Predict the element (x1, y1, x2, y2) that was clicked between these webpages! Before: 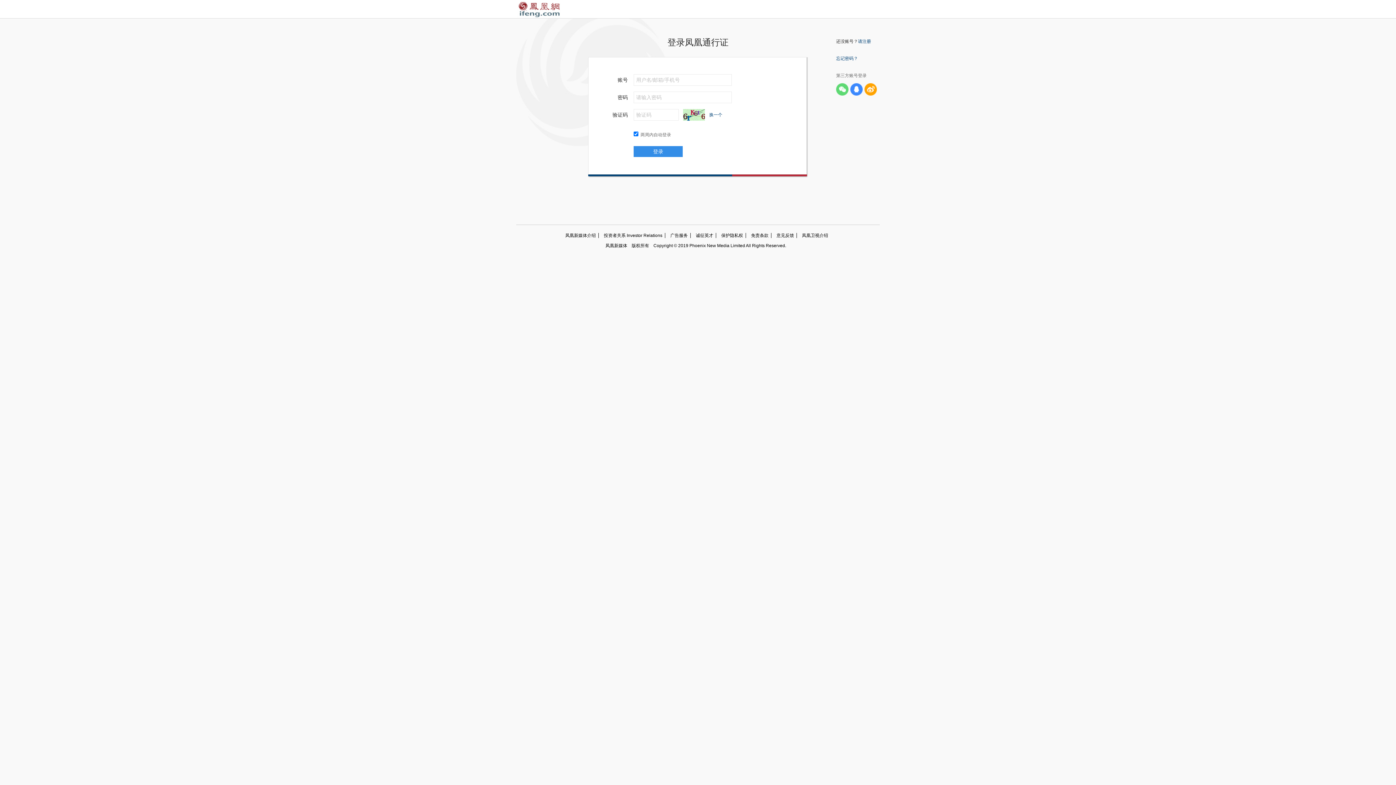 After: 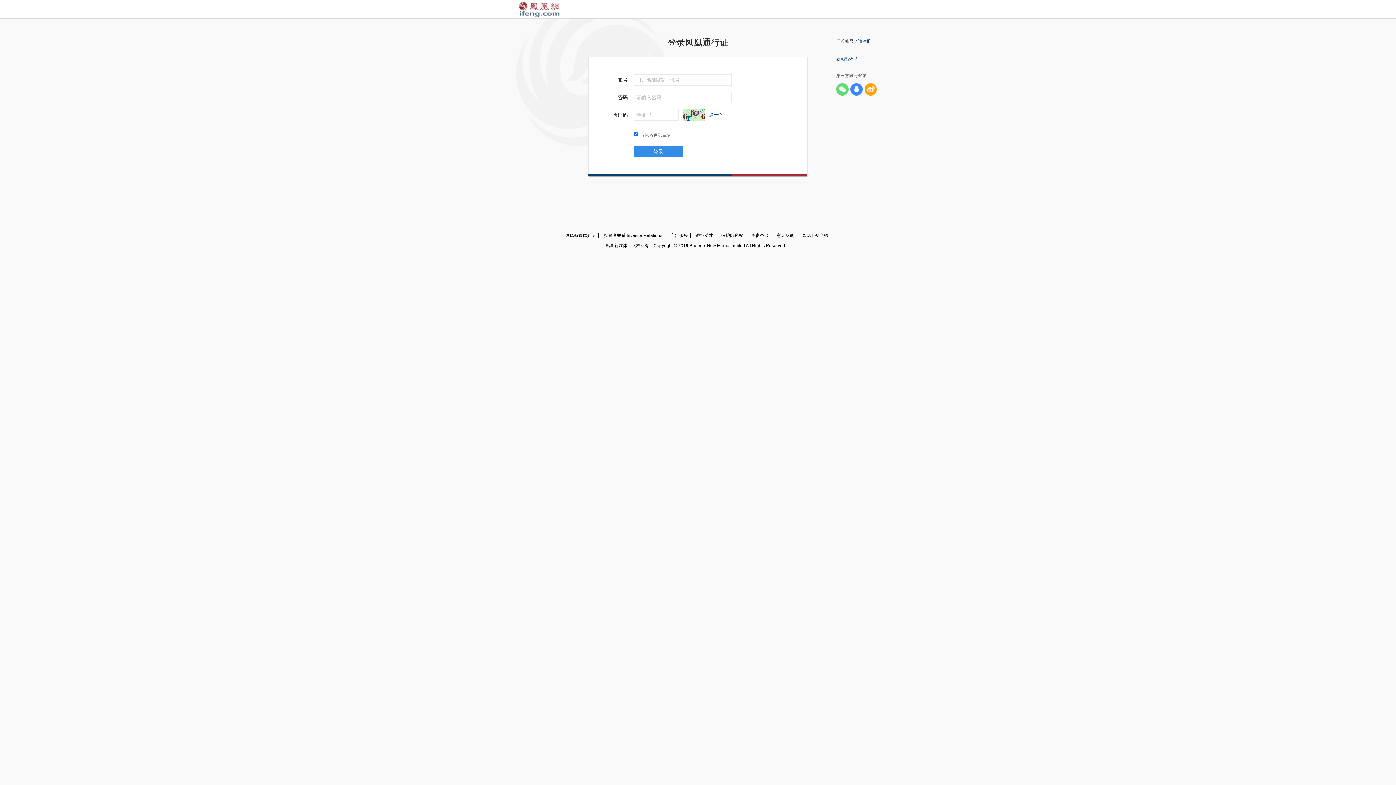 Action: label: 忘记密码？ bbox: (836, 56, 858, 61)